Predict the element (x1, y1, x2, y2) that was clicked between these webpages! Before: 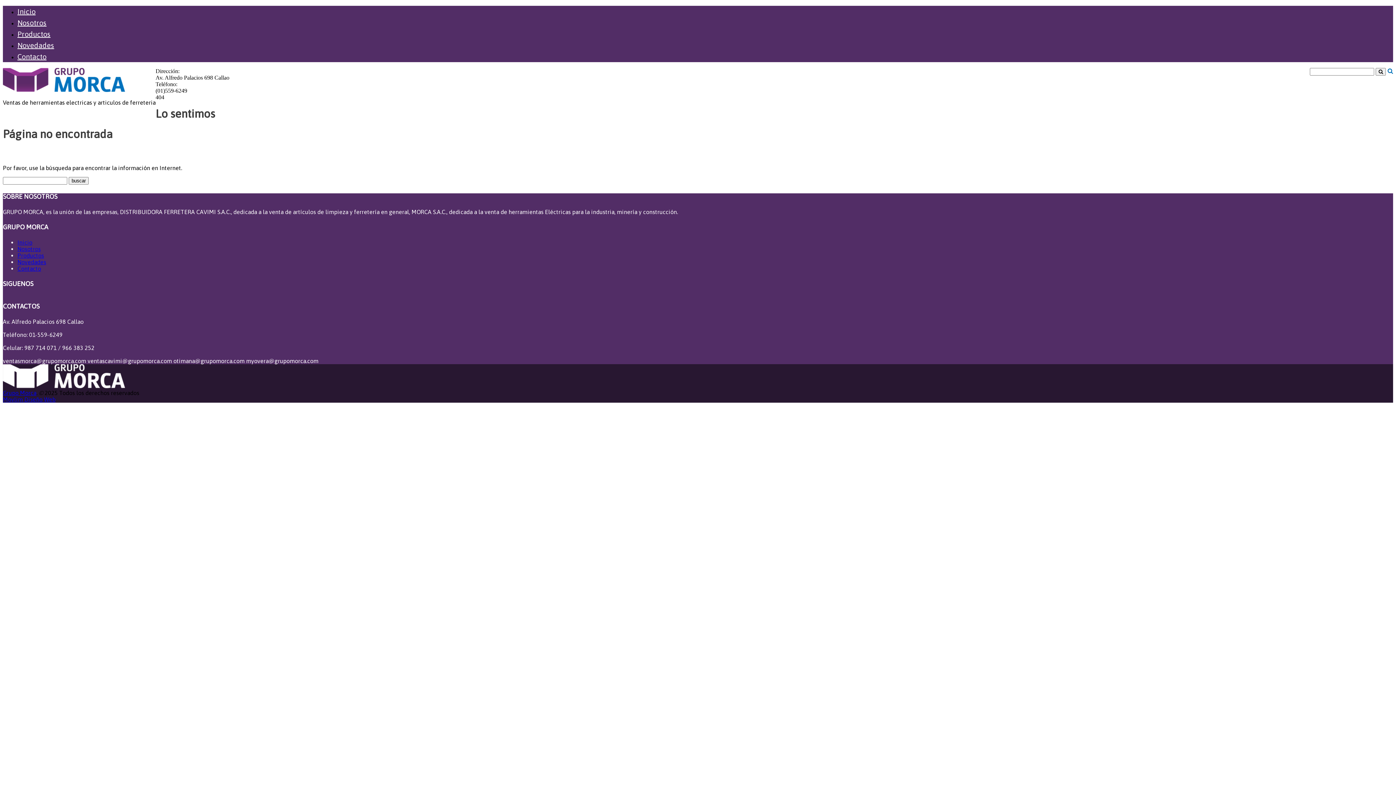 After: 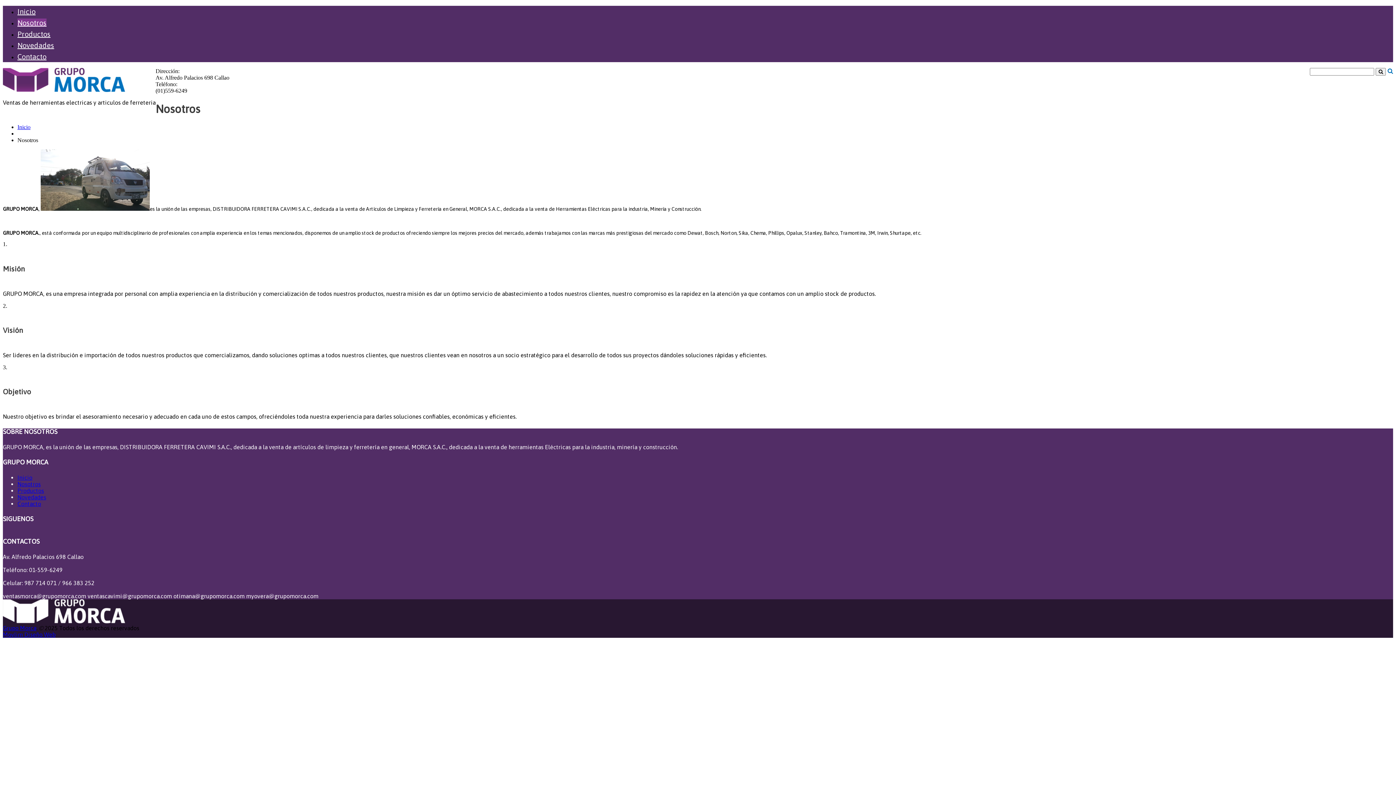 Action: bbox: (17, 245, 40, 252) label: Nosotros